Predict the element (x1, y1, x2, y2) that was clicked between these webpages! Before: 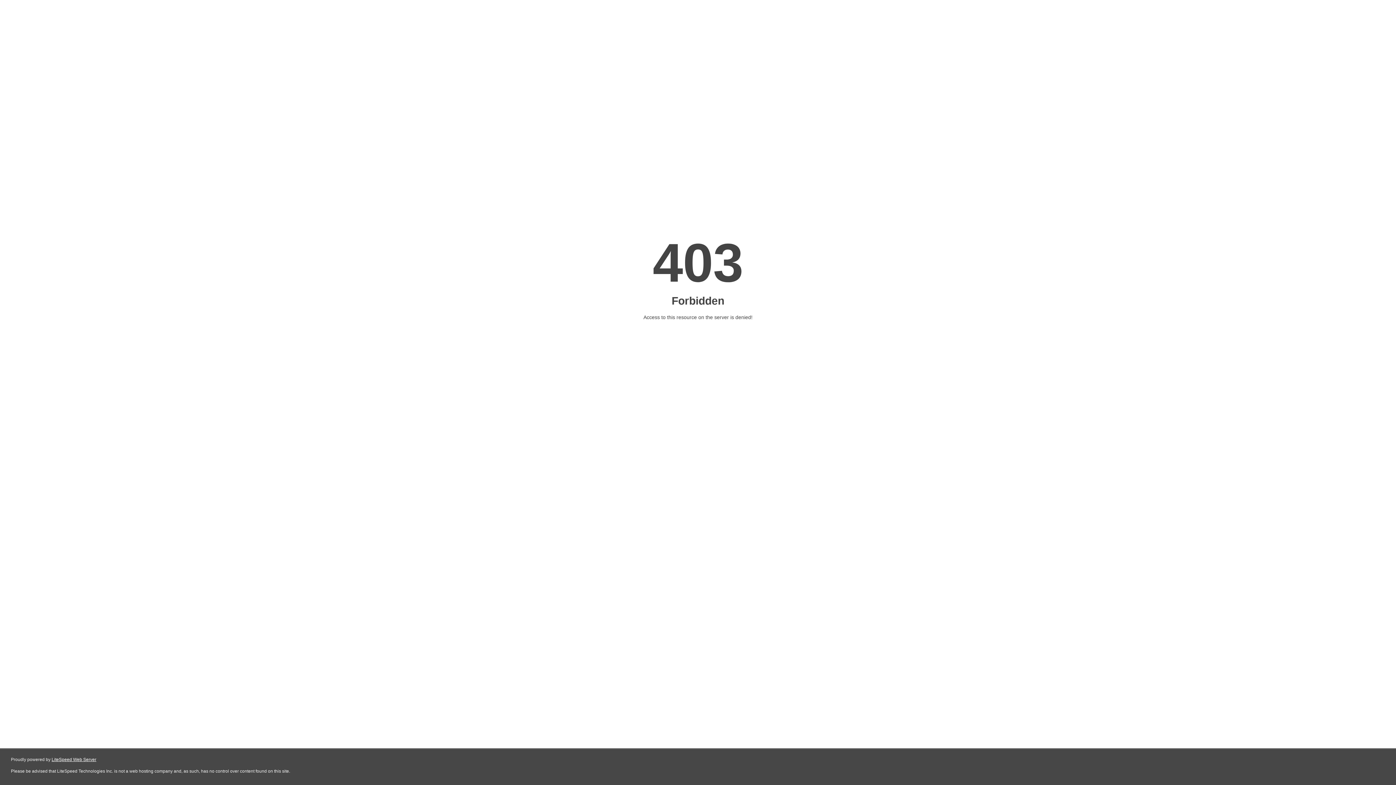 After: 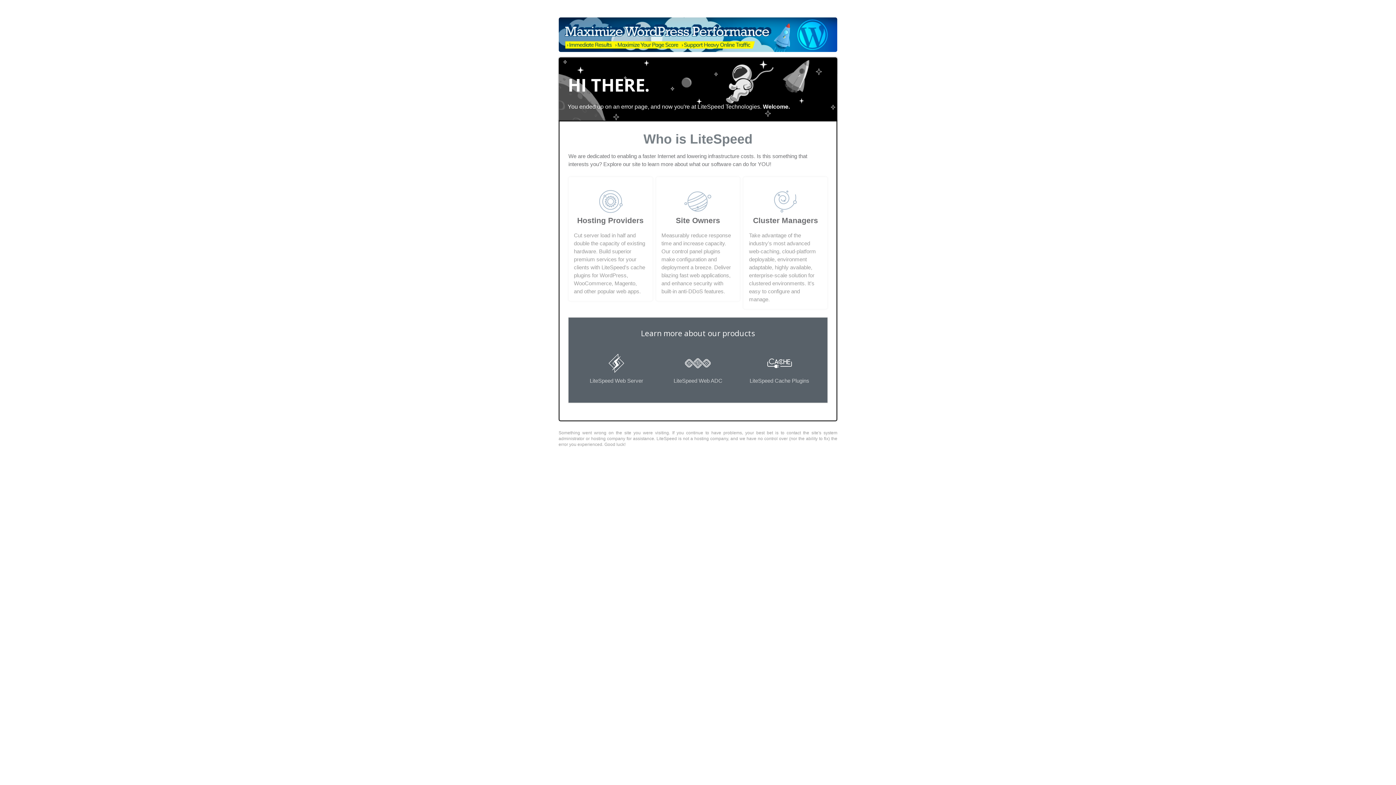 Action: bbox: (51, 757, 96, 762) label: LiteSpeed Web Server